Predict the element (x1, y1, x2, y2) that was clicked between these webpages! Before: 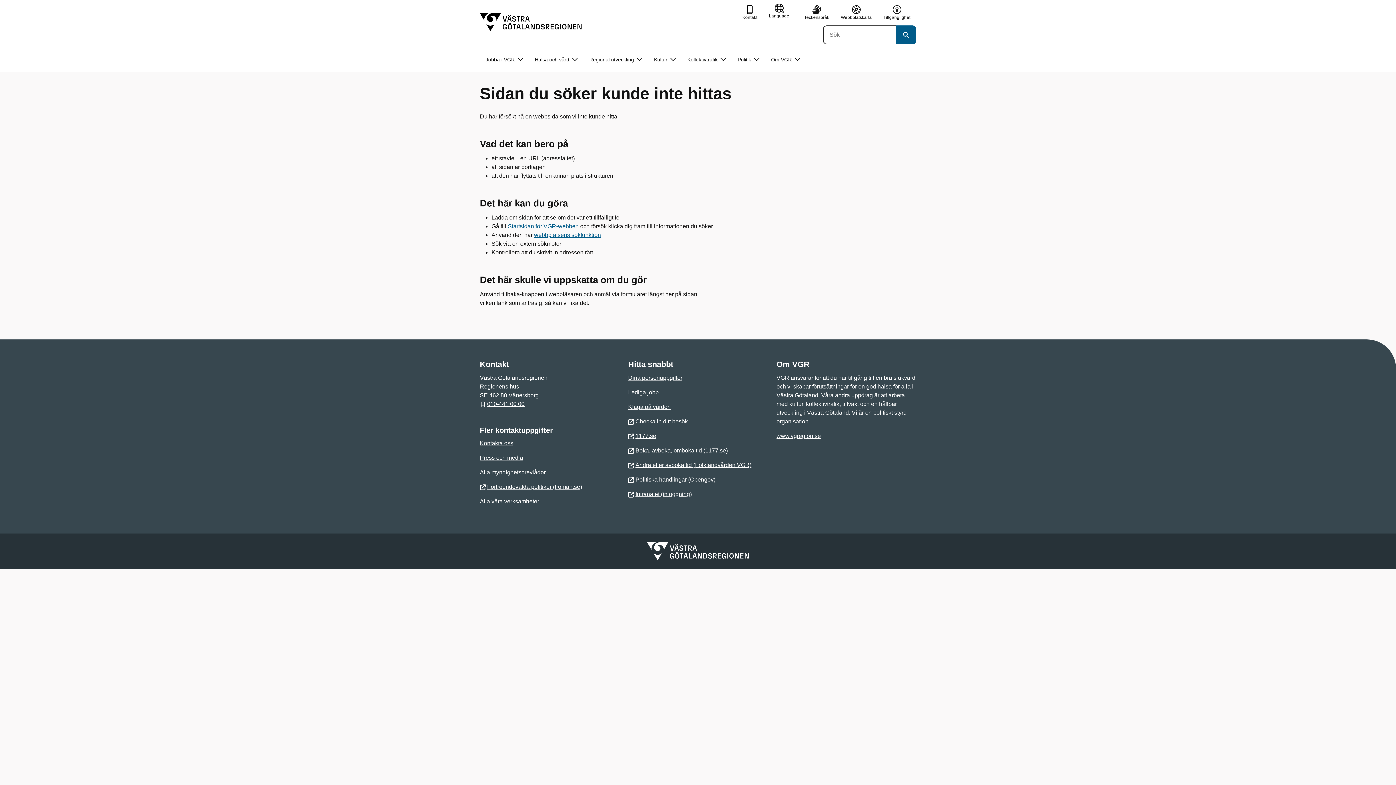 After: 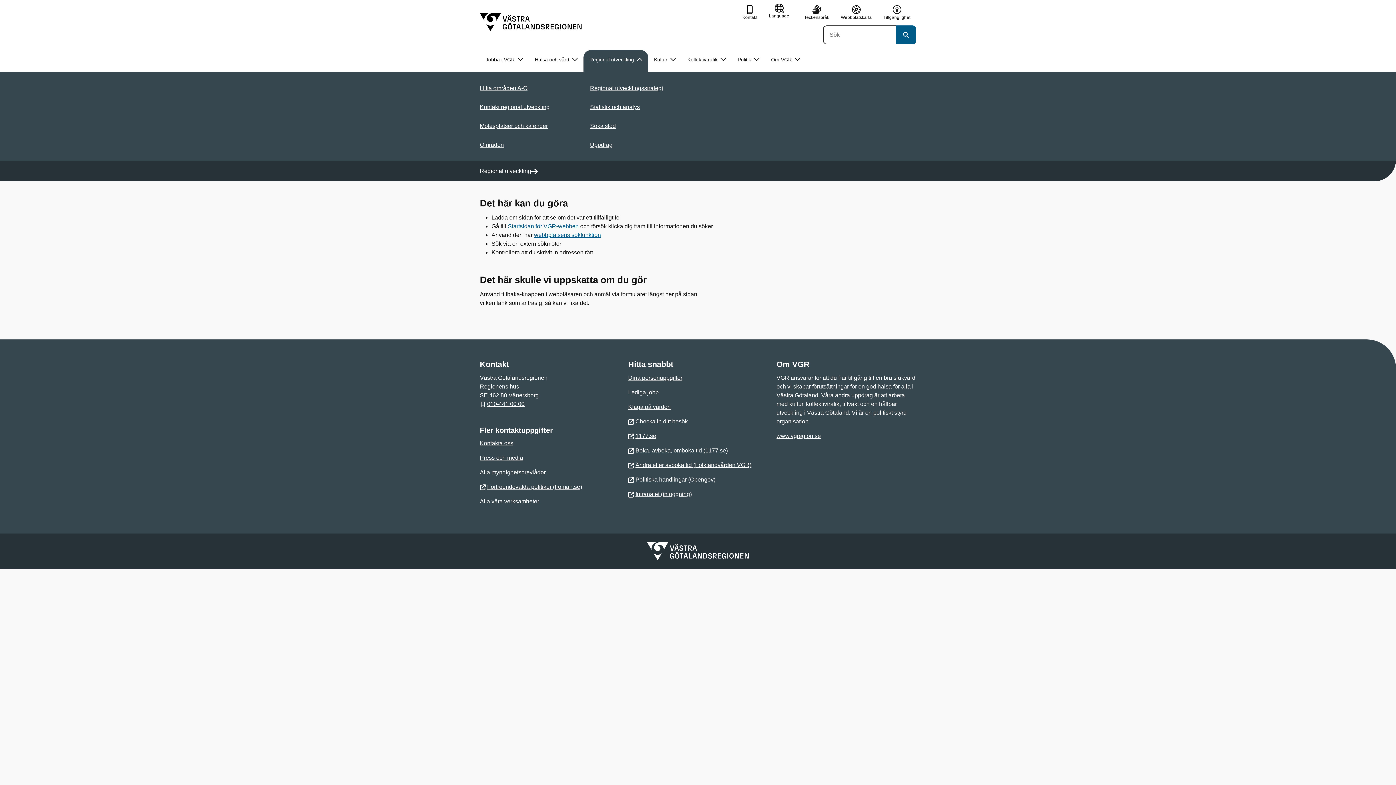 Action: label: Regional utveckling bbox: (583, 50, 648, 69)